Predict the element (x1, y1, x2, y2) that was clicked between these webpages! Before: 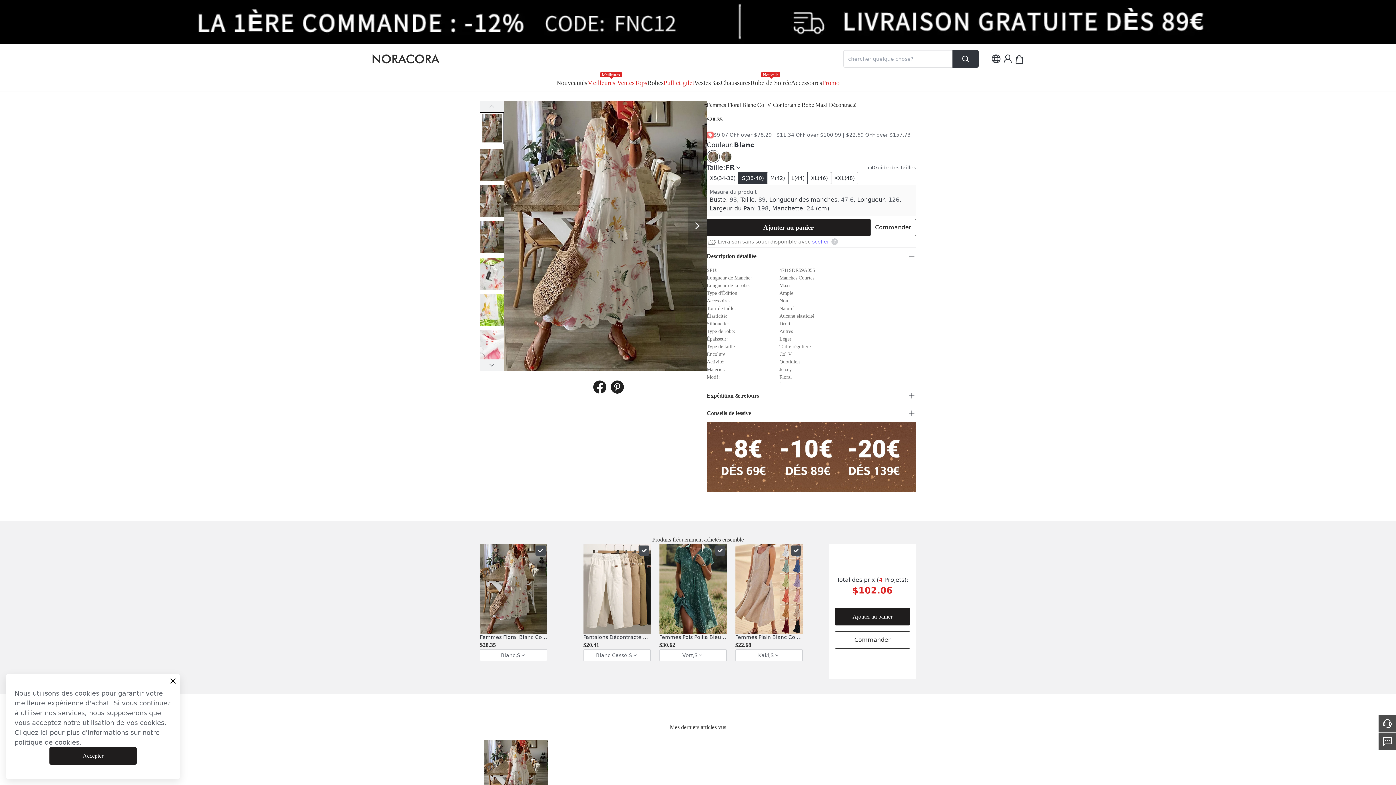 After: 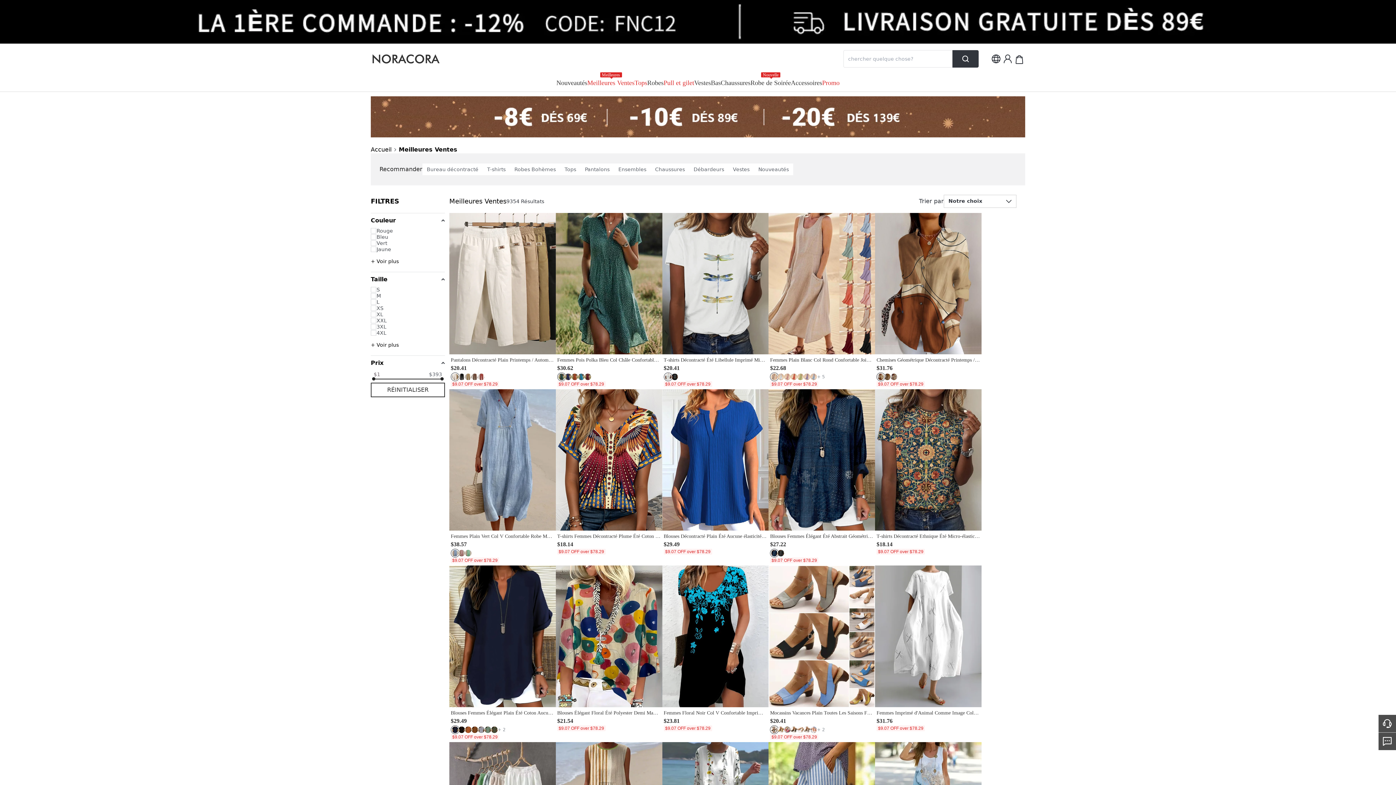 Action: label: Meilleures Ventes
Meilleures bbox: (587, 74, 634, 91)